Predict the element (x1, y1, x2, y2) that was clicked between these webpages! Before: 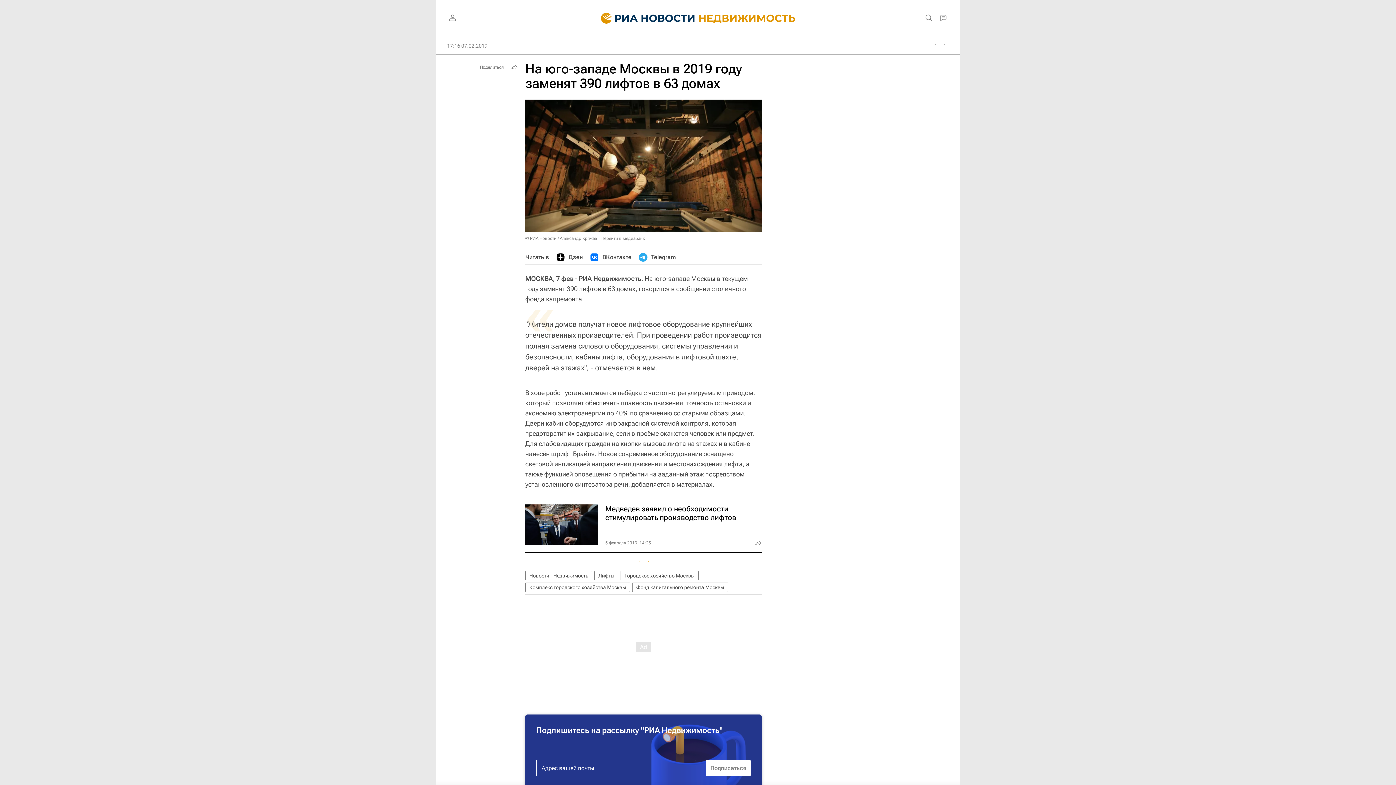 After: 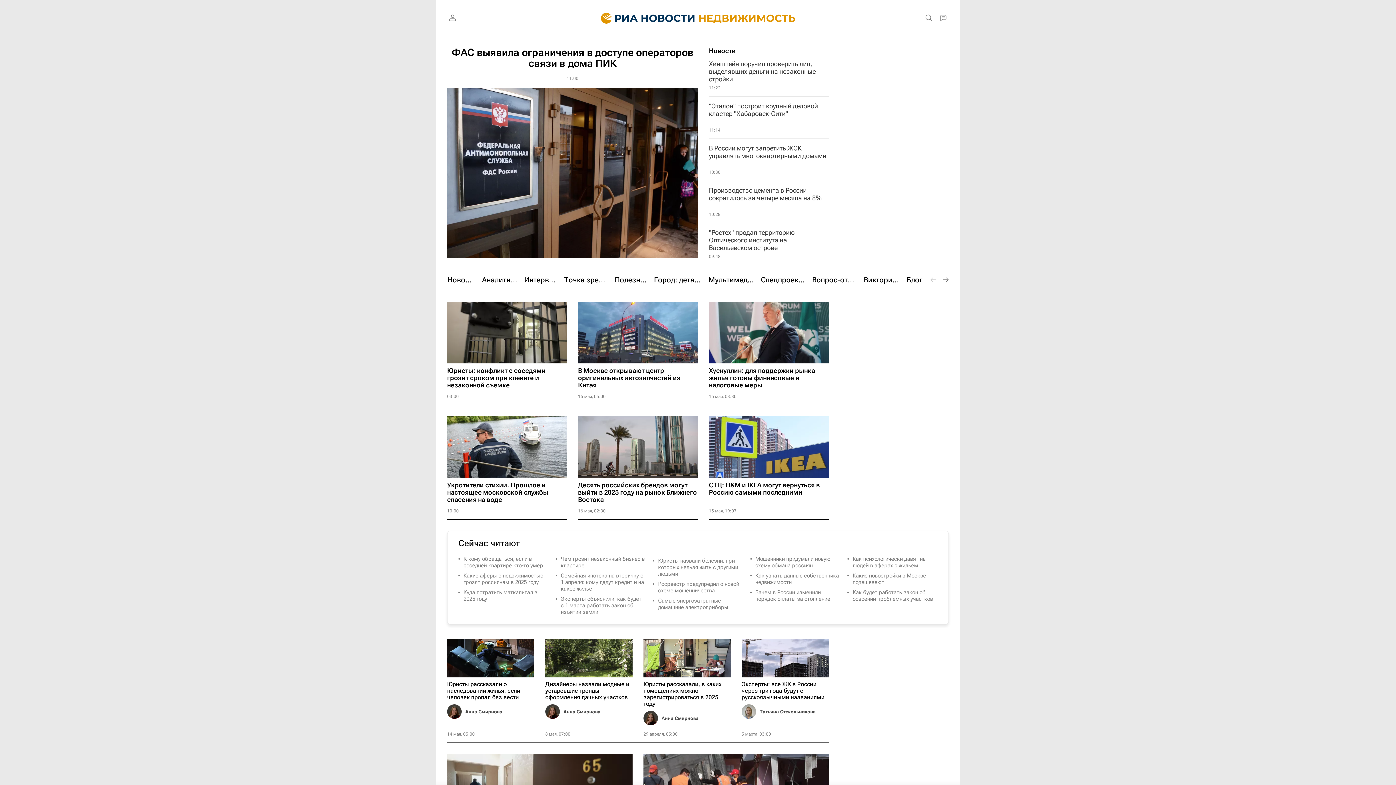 Action: bbox: (590, 0, 806, 36)